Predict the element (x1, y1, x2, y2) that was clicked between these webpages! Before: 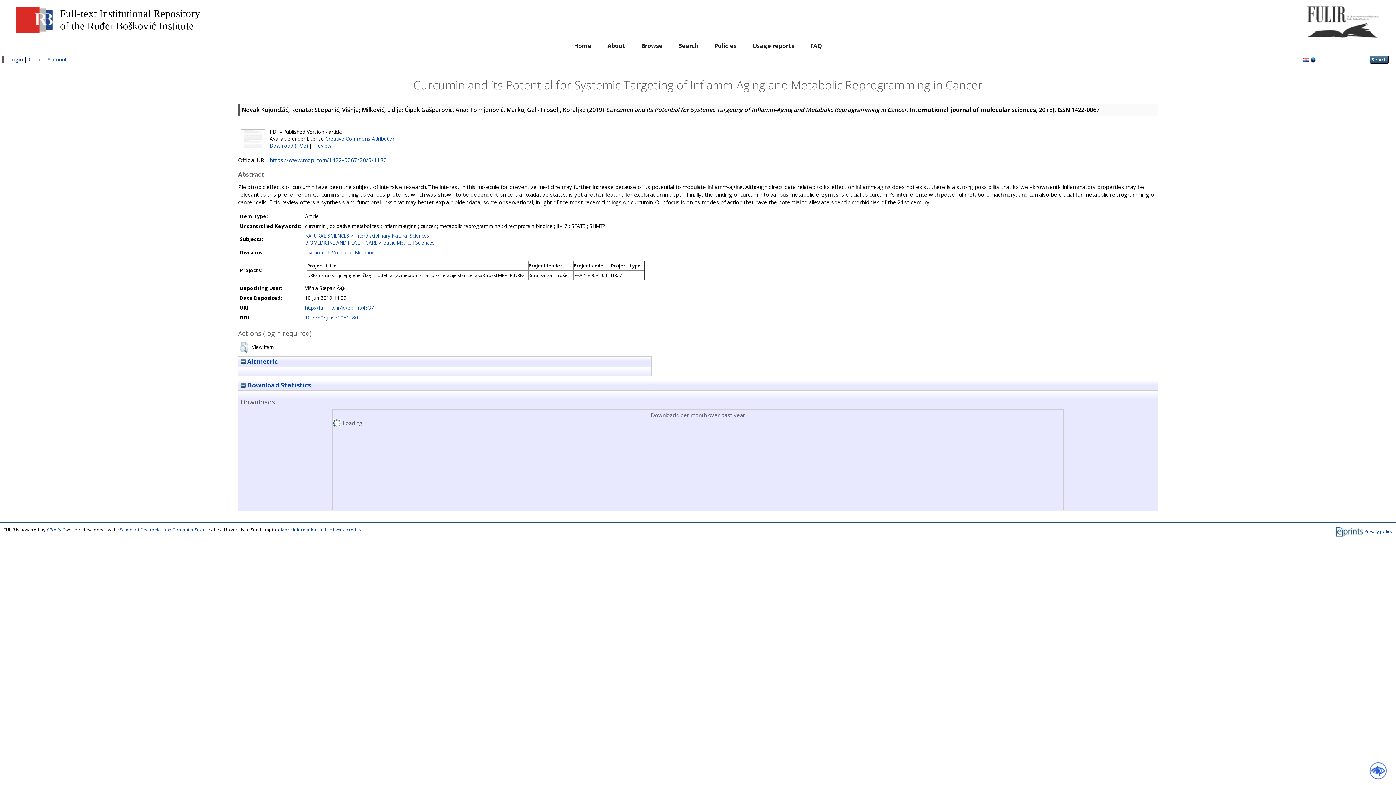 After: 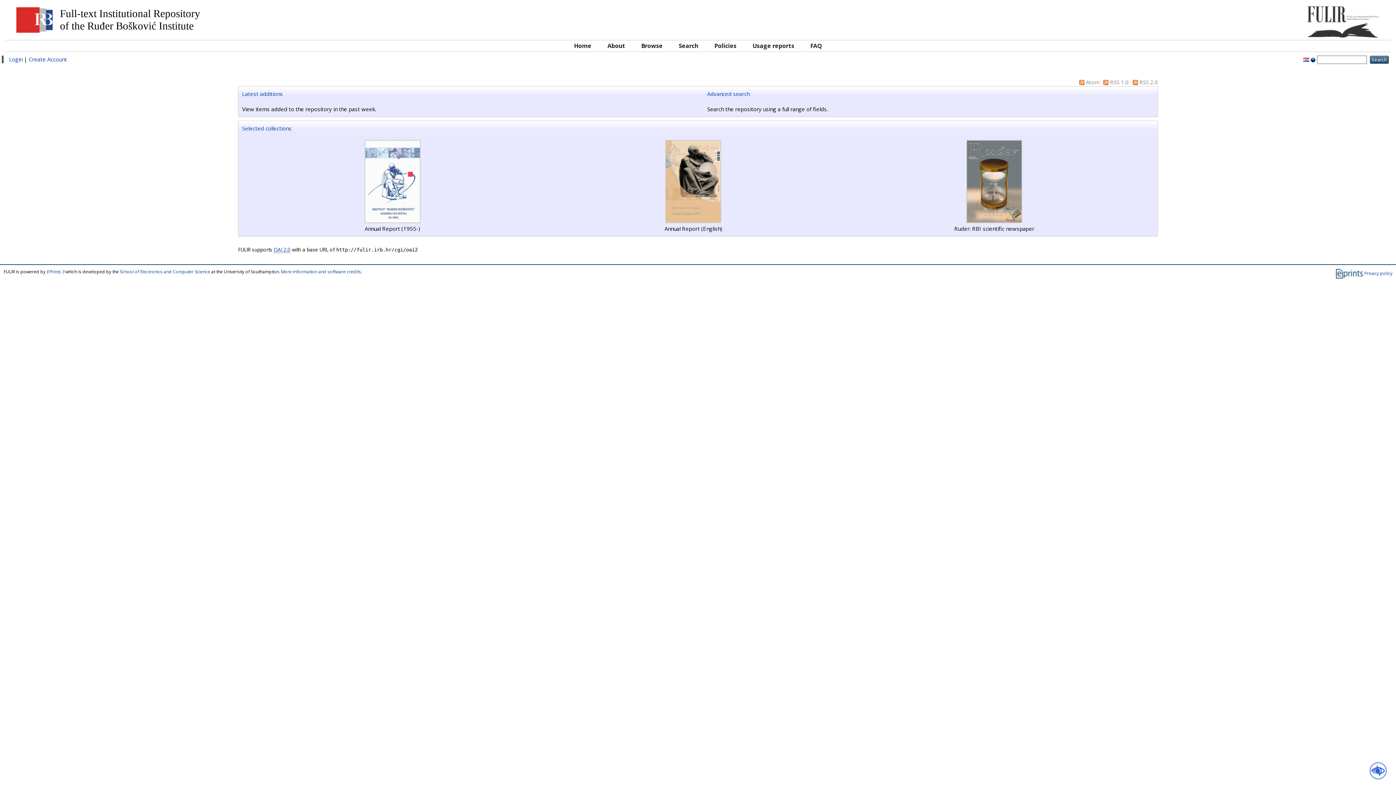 Action: bbox: (566, 40, 598, 51) label: Home